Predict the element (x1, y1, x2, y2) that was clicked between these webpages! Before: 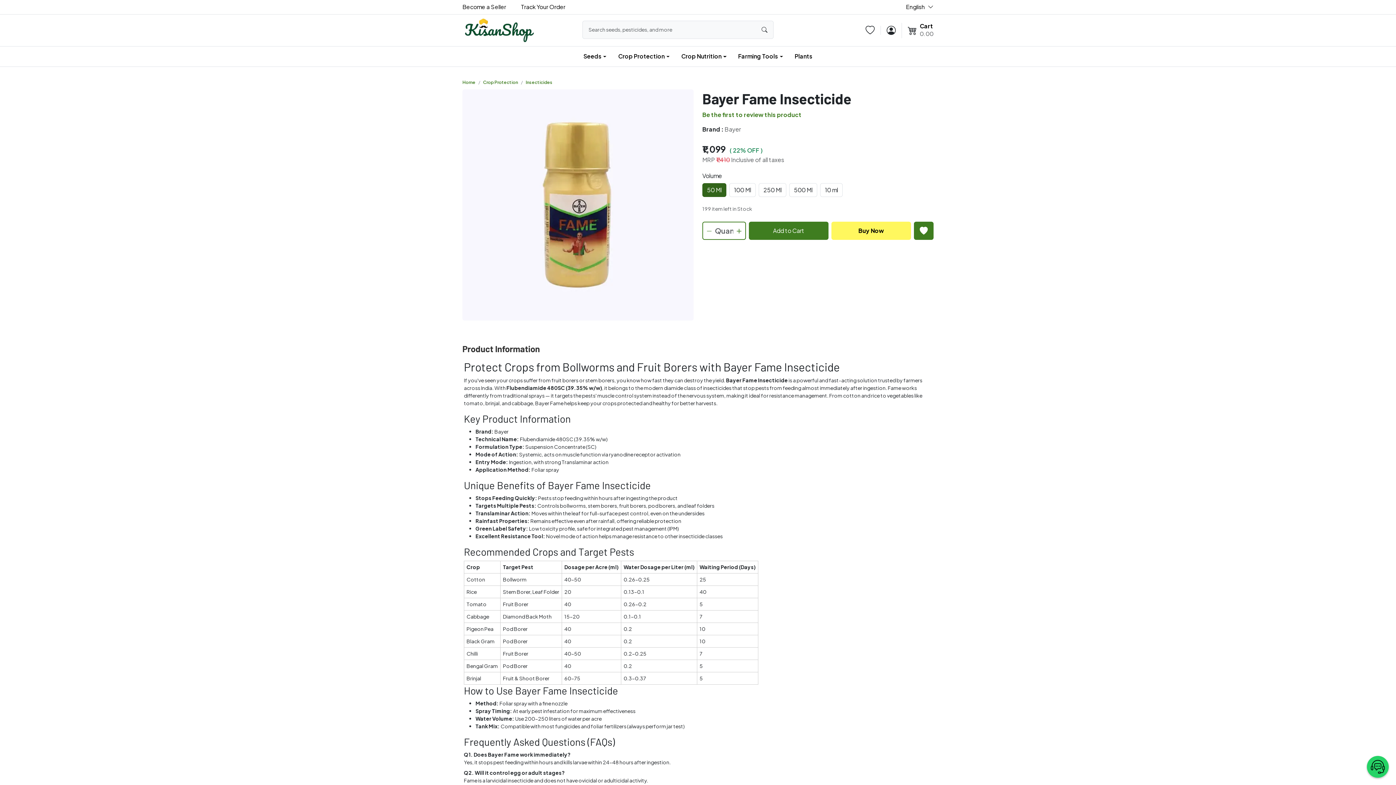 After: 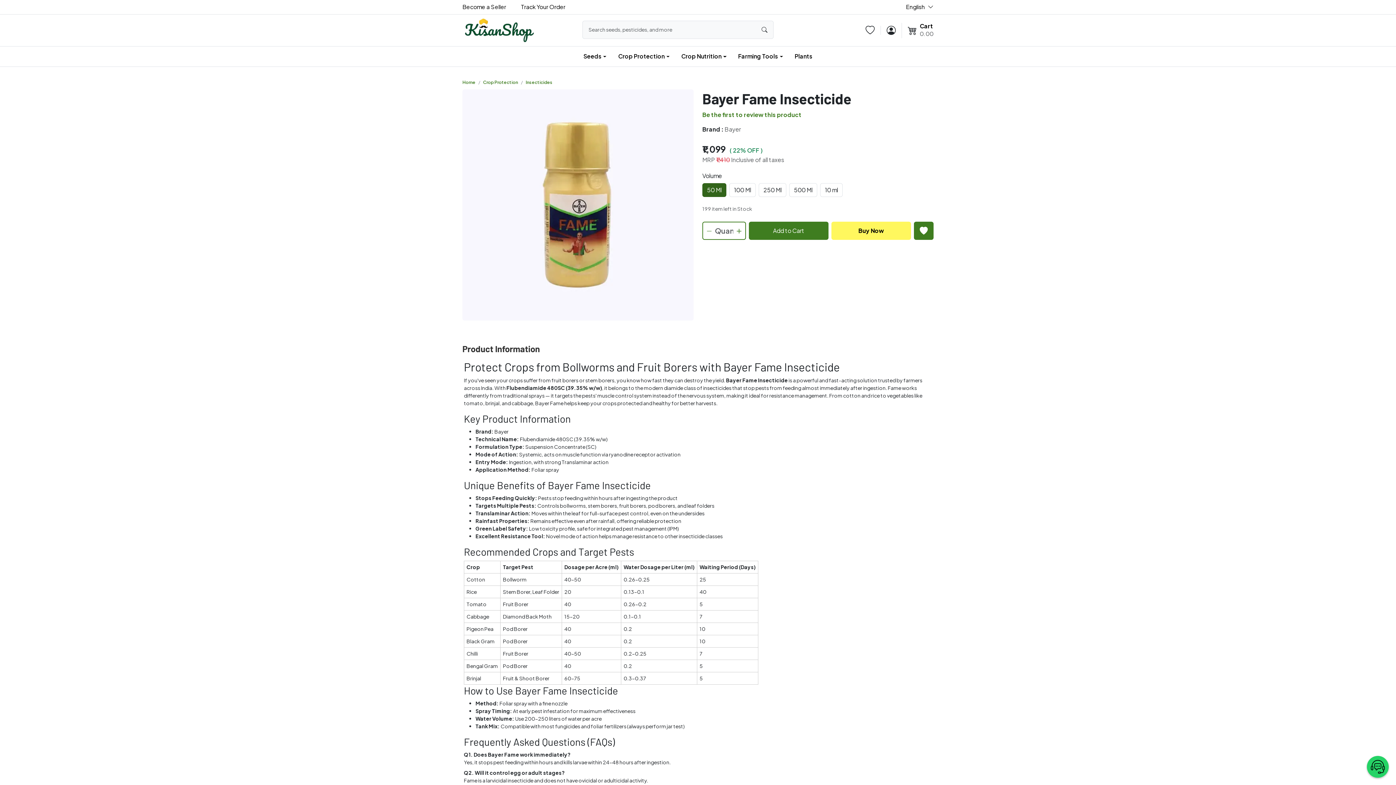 Action: bbox: (831, 221, 911, 240) label: Buy Now